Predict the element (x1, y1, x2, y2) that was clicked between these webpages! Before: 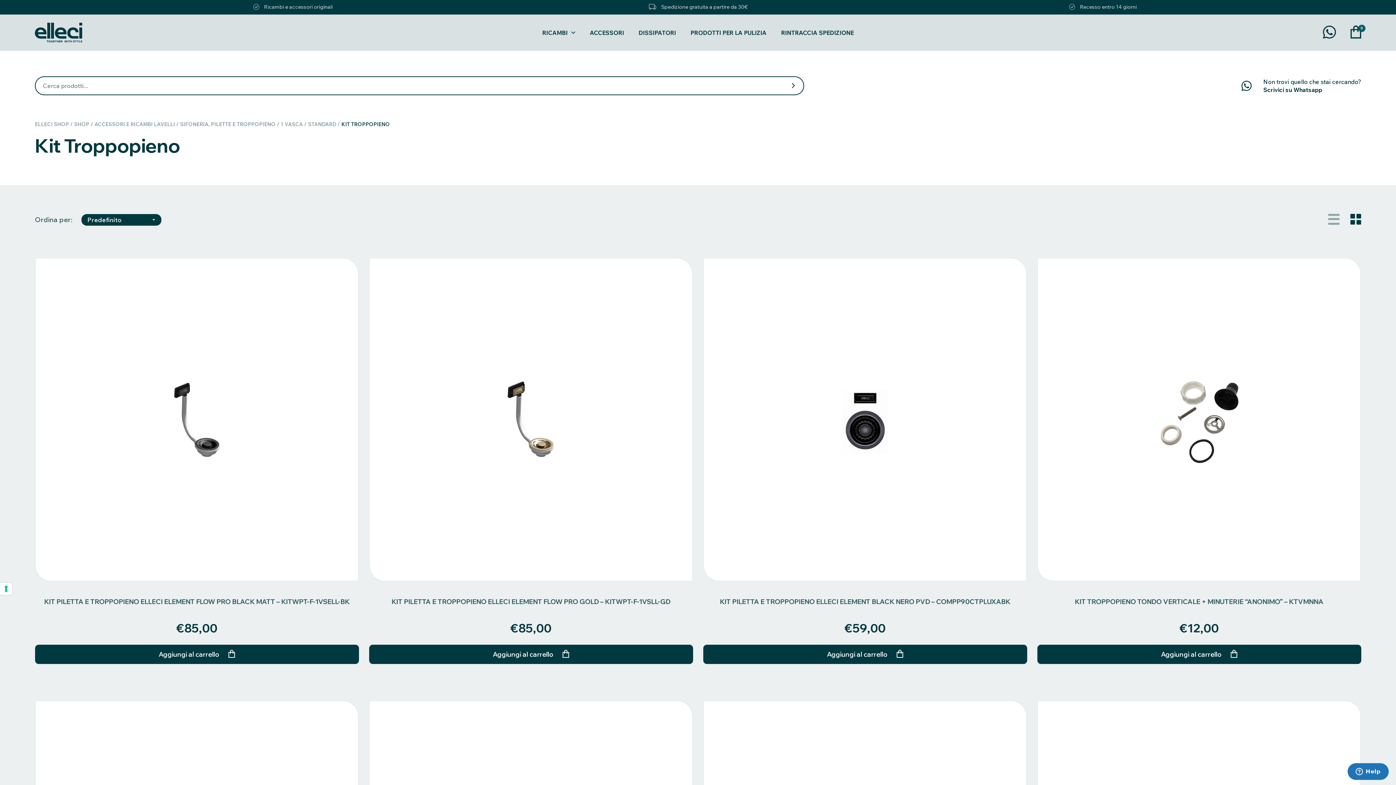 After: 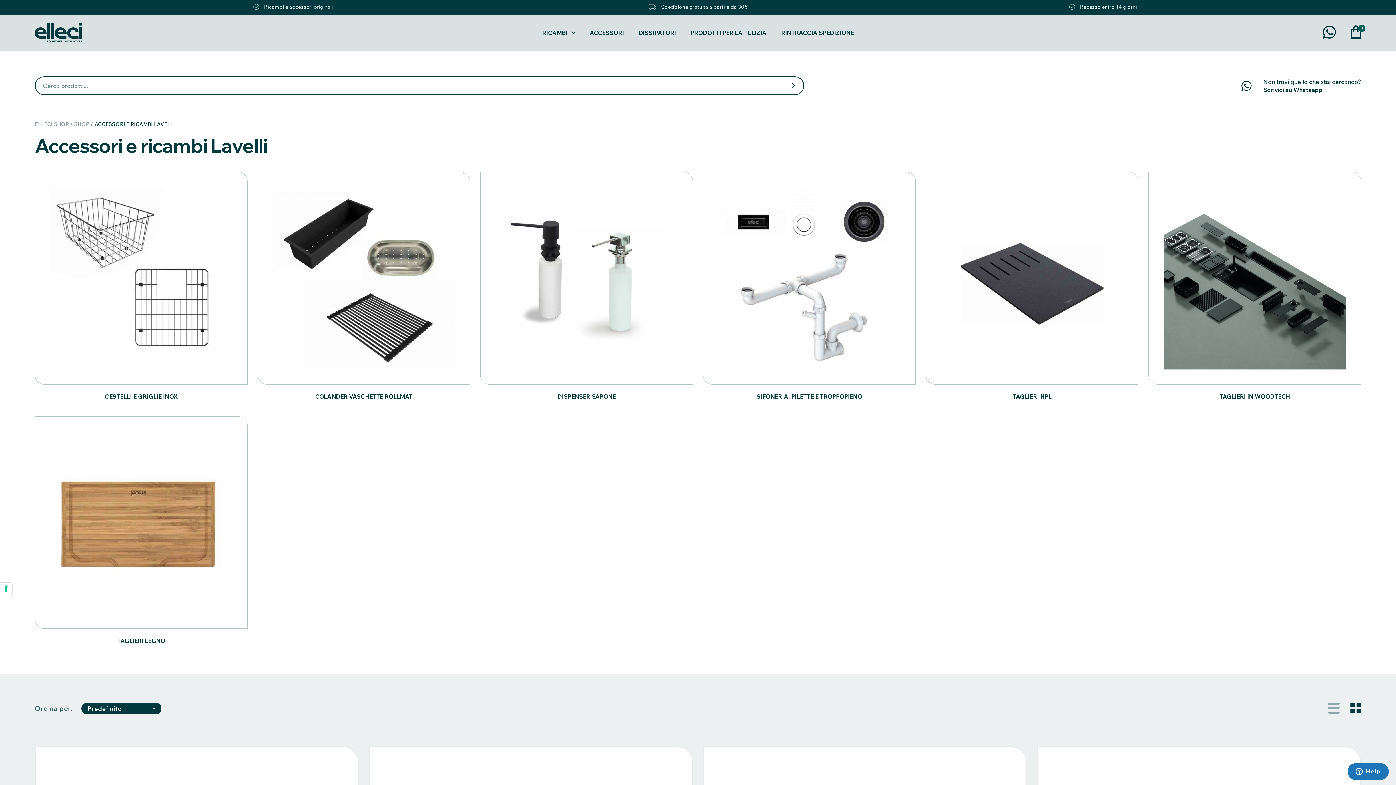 Action: bbox: (590, 14, 624, 50) label: ACCESSORI